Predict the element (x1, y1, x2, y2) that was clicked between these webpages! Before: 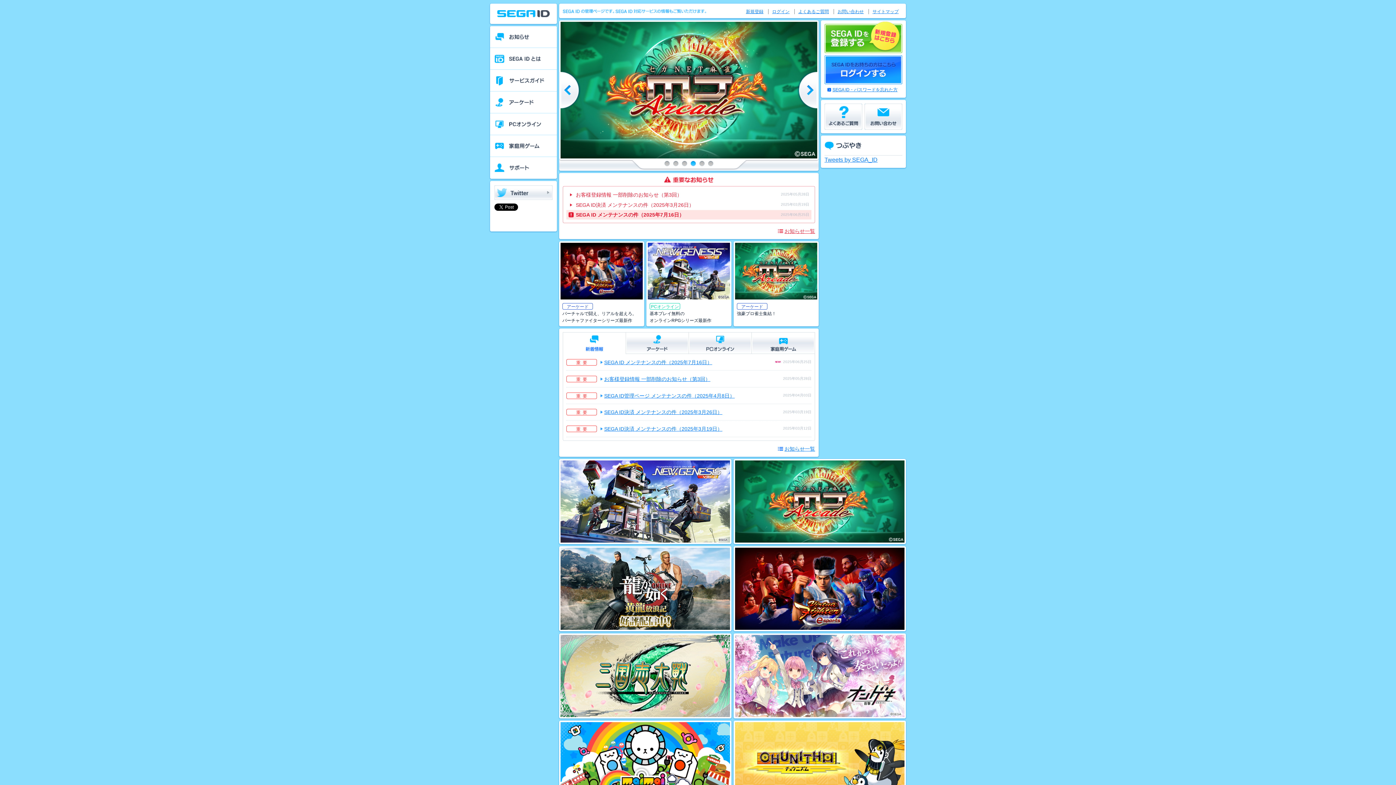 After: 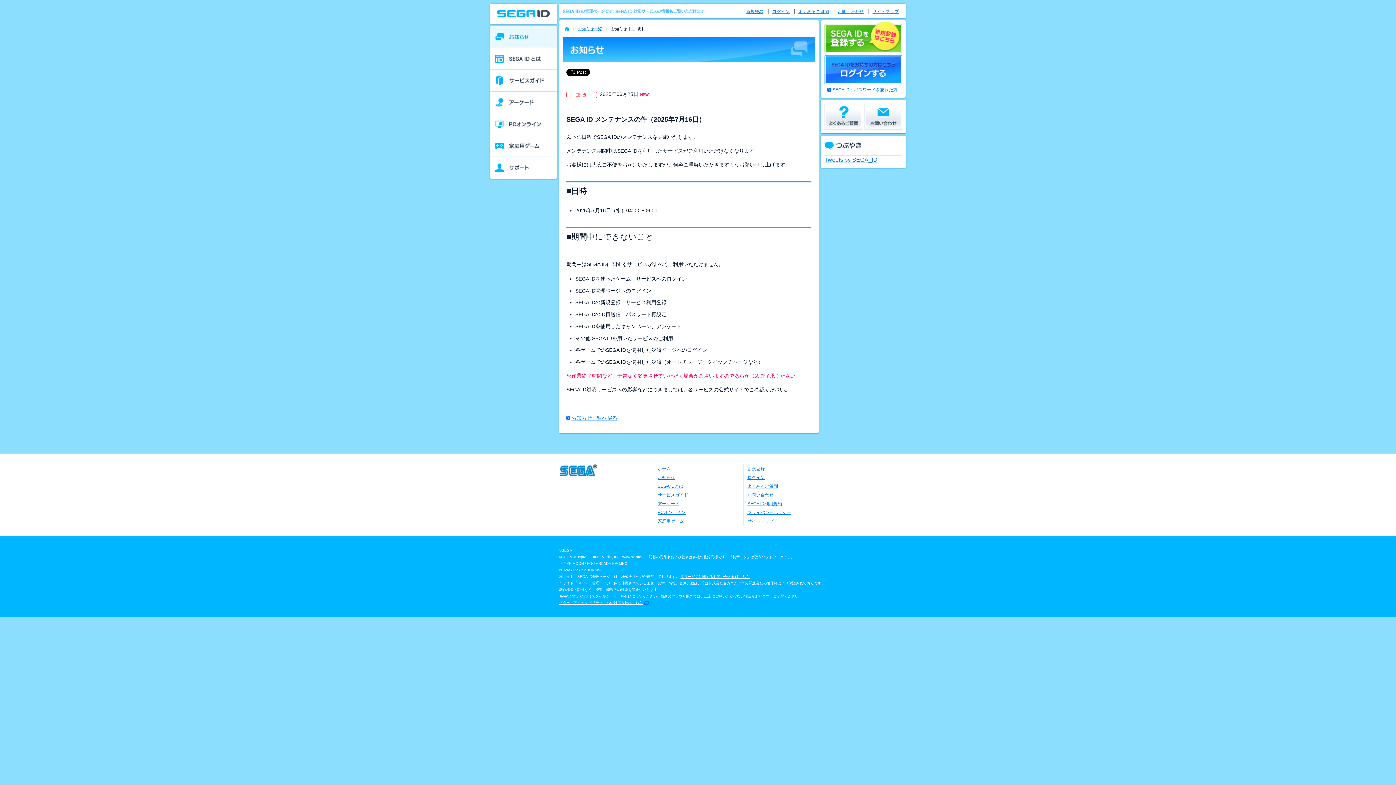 Action: label: SEGA ID メンテナンスの件（2025年7月16日） bbox: (568, 210, 768, 219)